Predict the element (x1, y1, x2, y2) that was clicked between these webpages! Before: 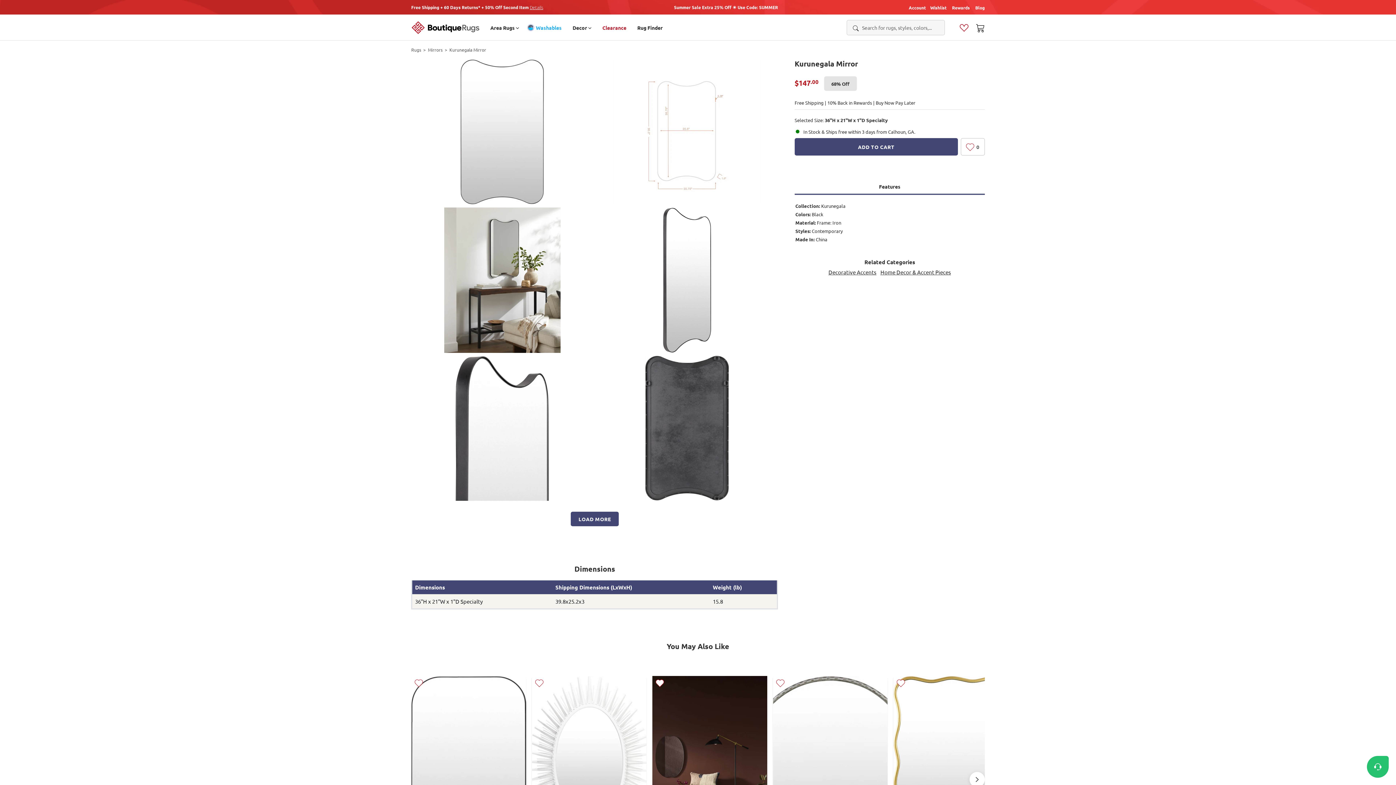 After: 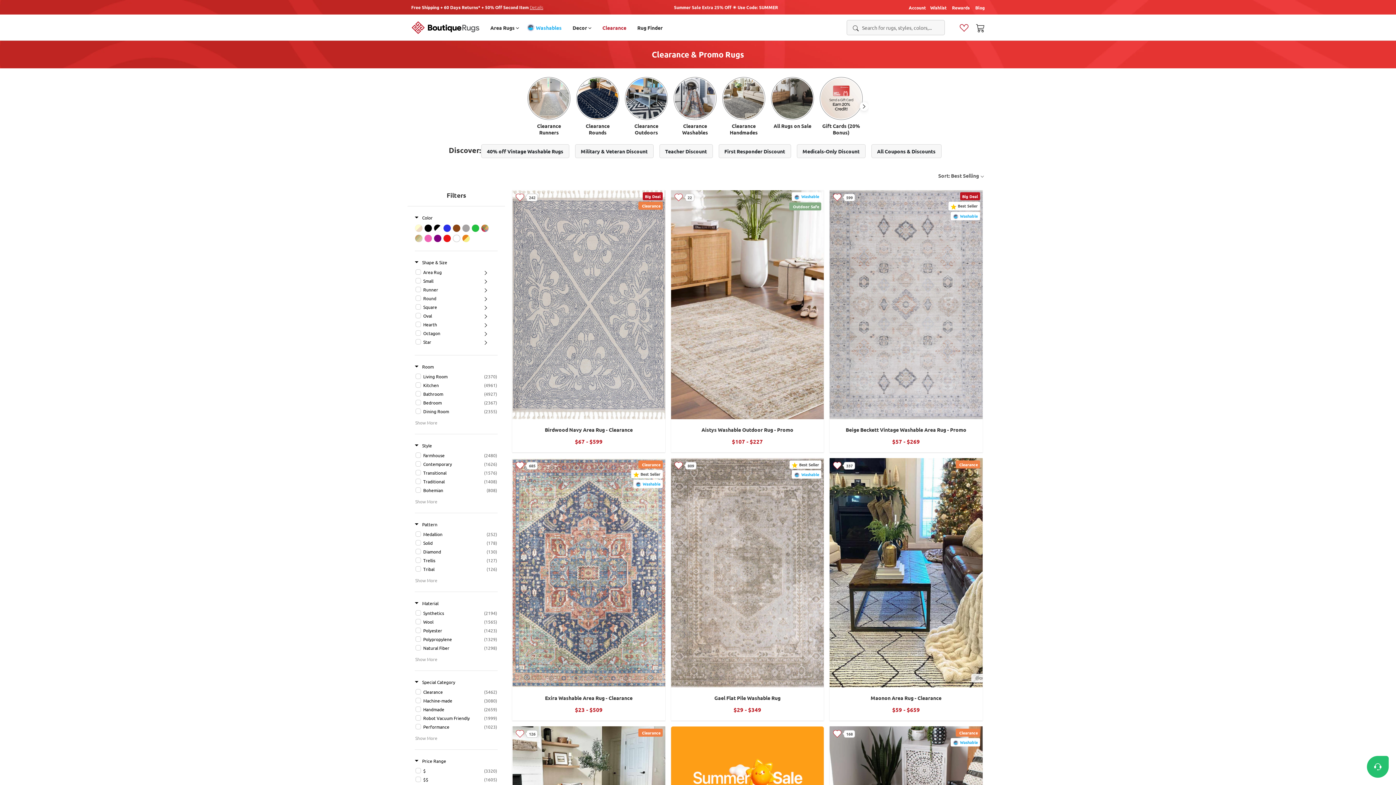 Action: label: Clearance bbox: (602, 24, 626, 30)